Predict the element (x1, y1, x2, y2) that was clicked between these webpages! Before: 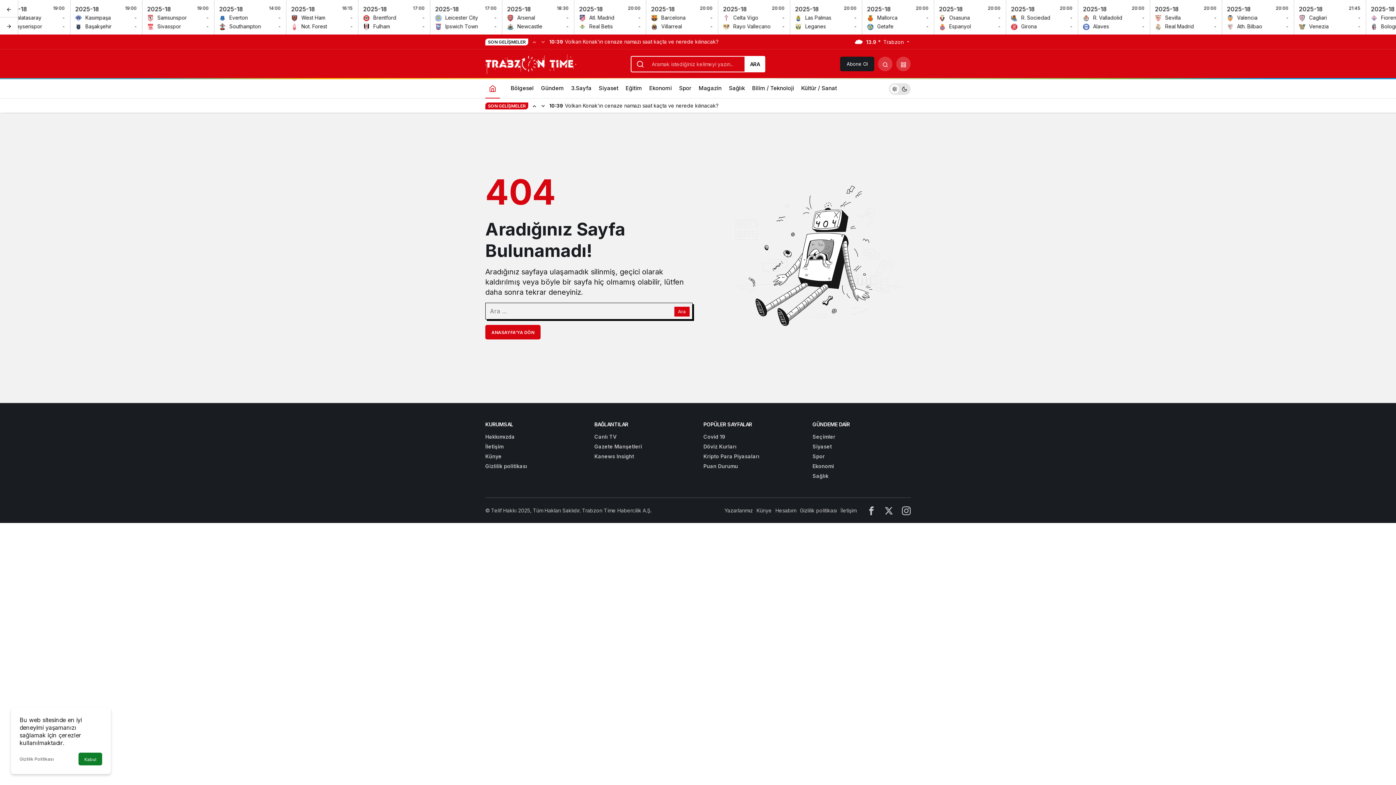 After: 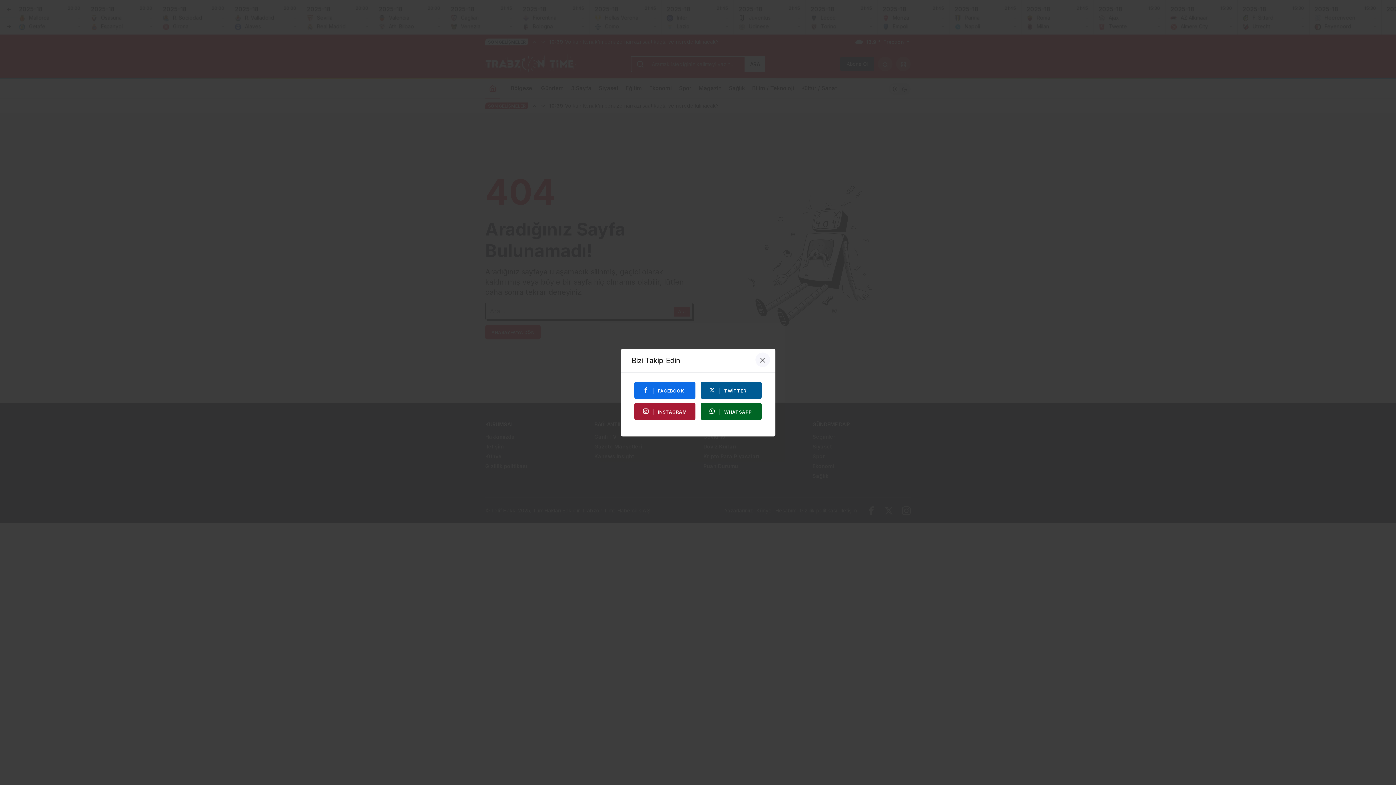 Action: bbox: (78, 753, 102, 765) label: Kabul